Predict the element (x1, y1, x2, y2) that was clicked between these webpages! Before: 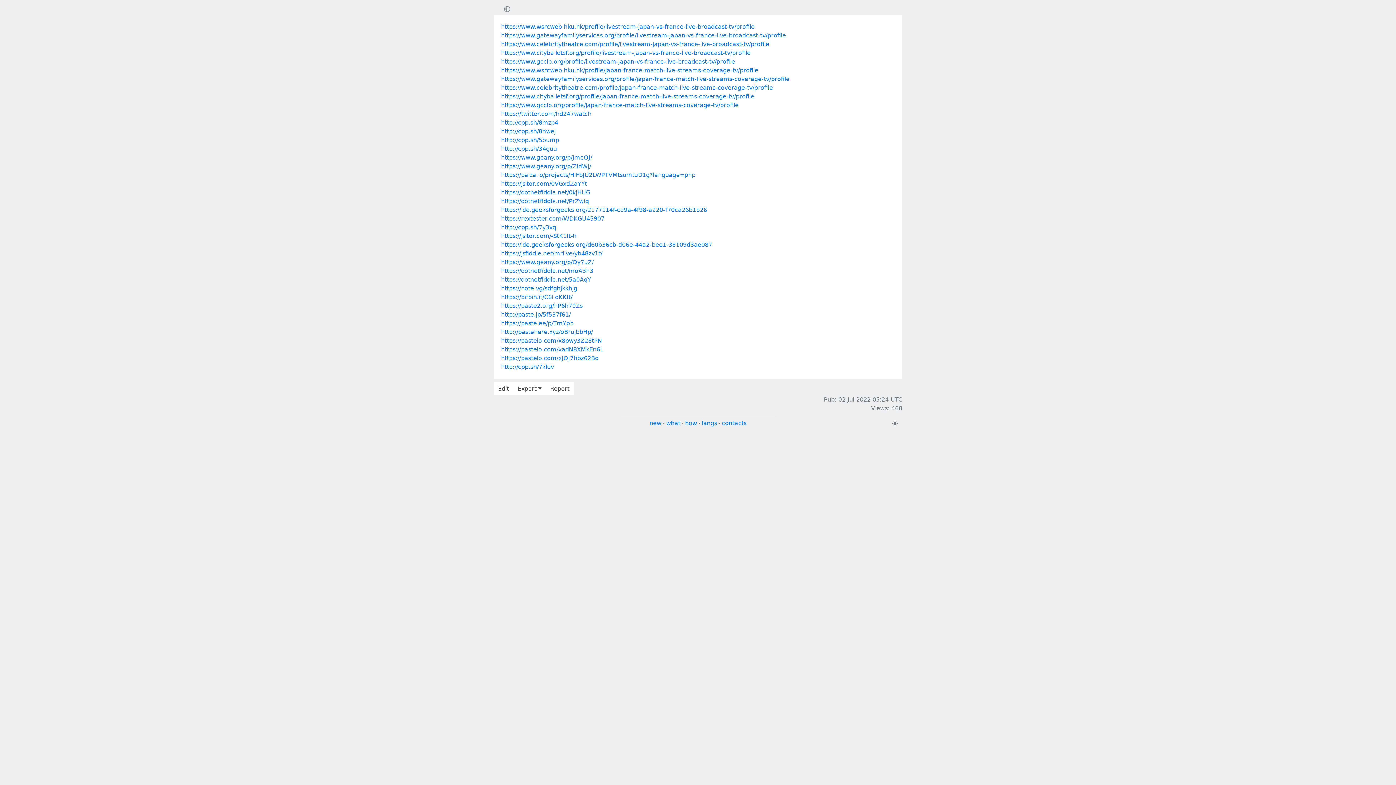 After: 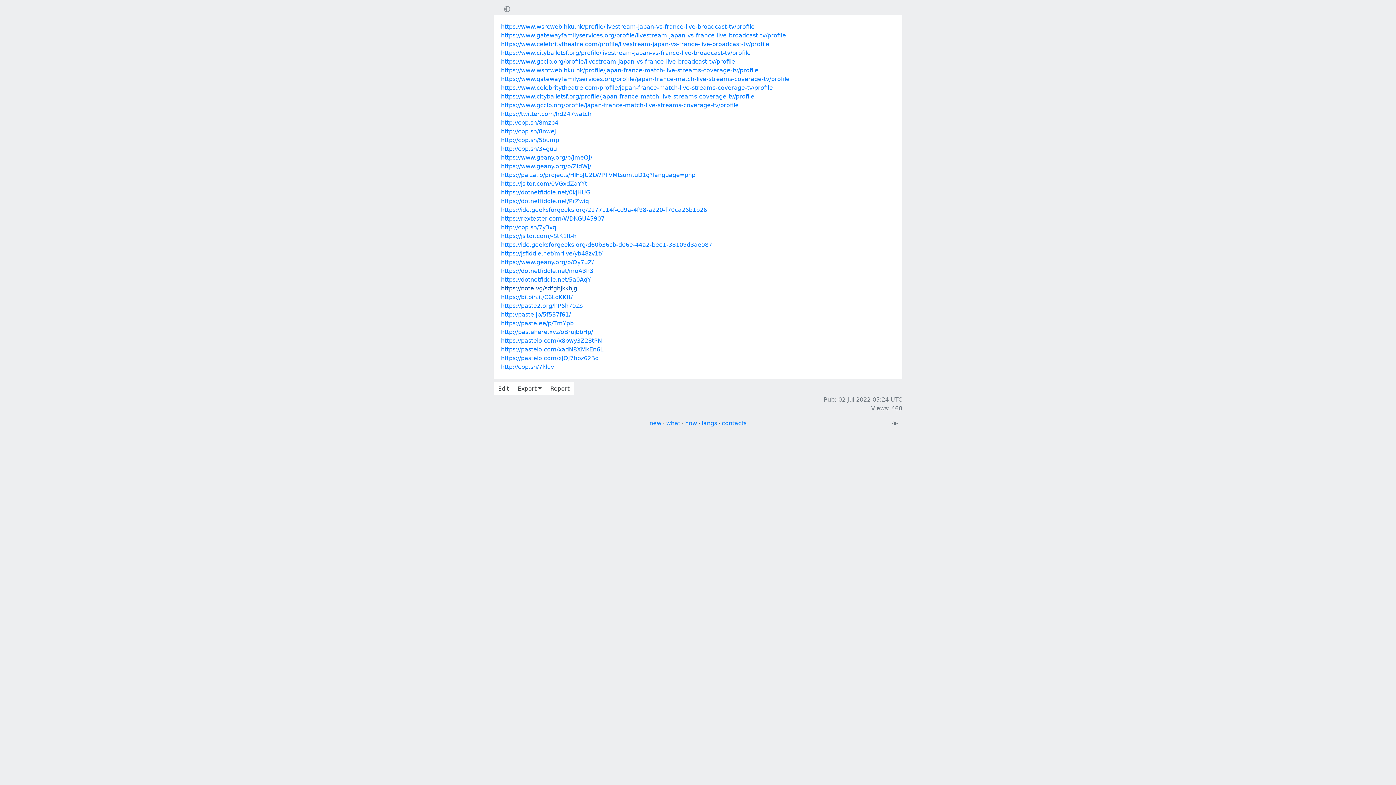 Action: bbox: (501, 285, 577, 292) label: https://note.vg/sdfghjkkhjg